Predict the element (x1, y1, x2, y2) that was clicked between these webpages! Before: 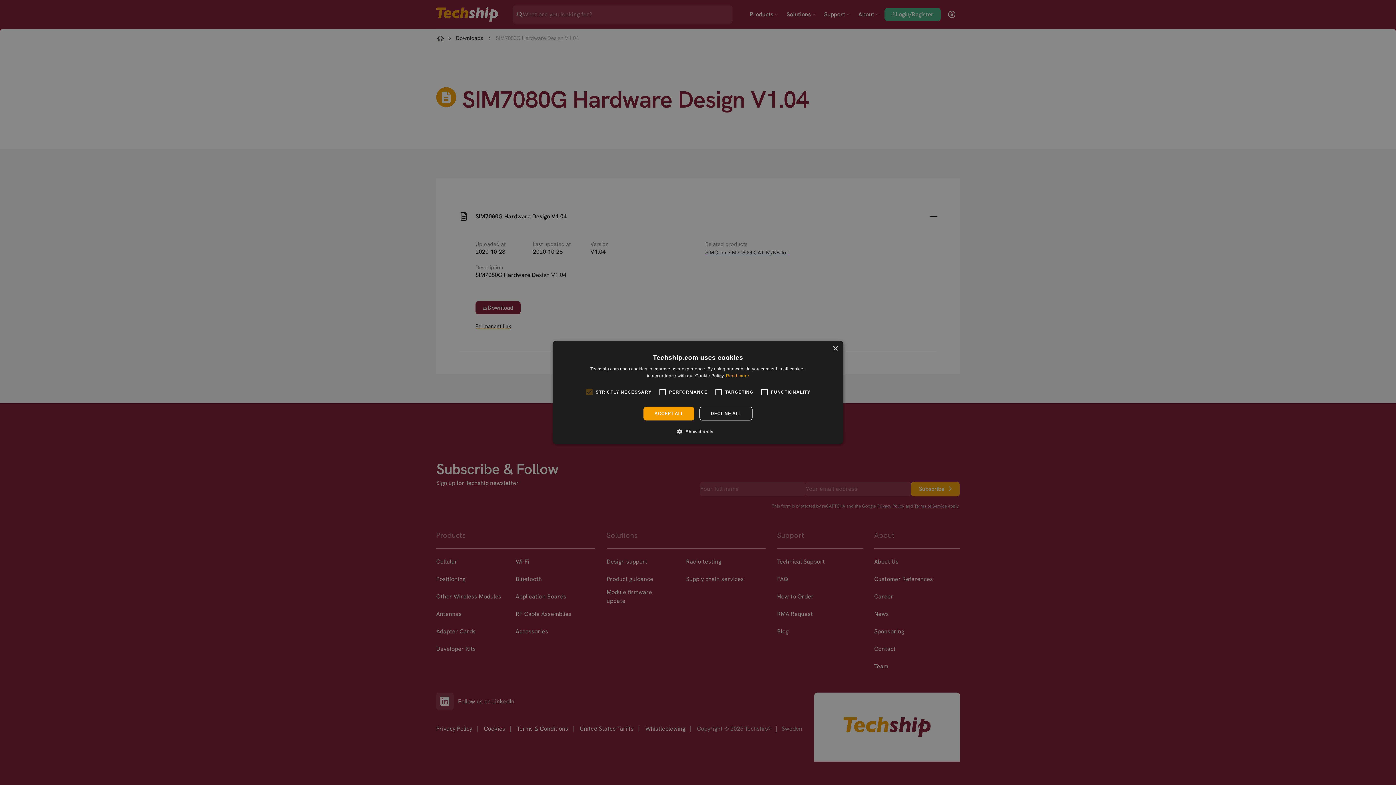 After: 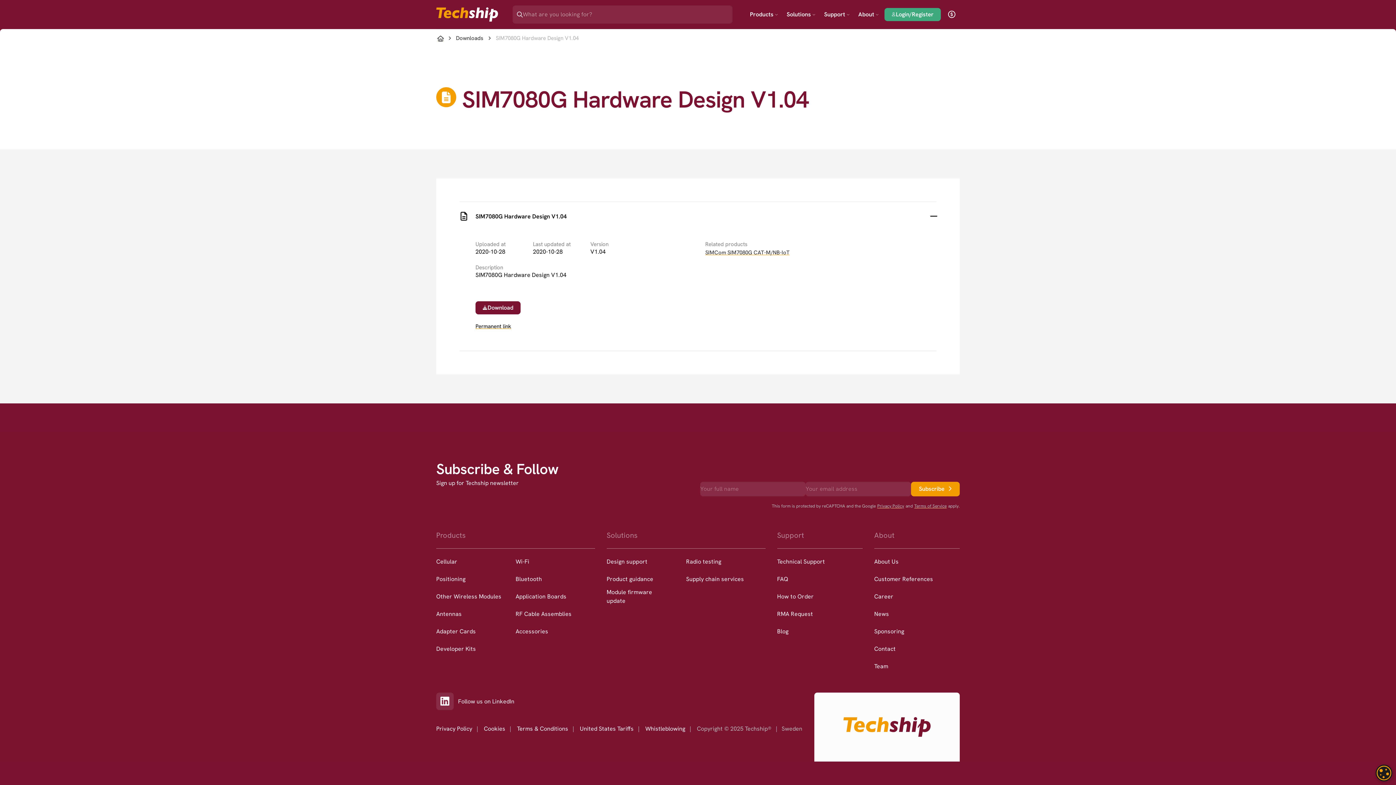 Action: bbox: (643, 406, 694, 420) label: ACCEPT ALL